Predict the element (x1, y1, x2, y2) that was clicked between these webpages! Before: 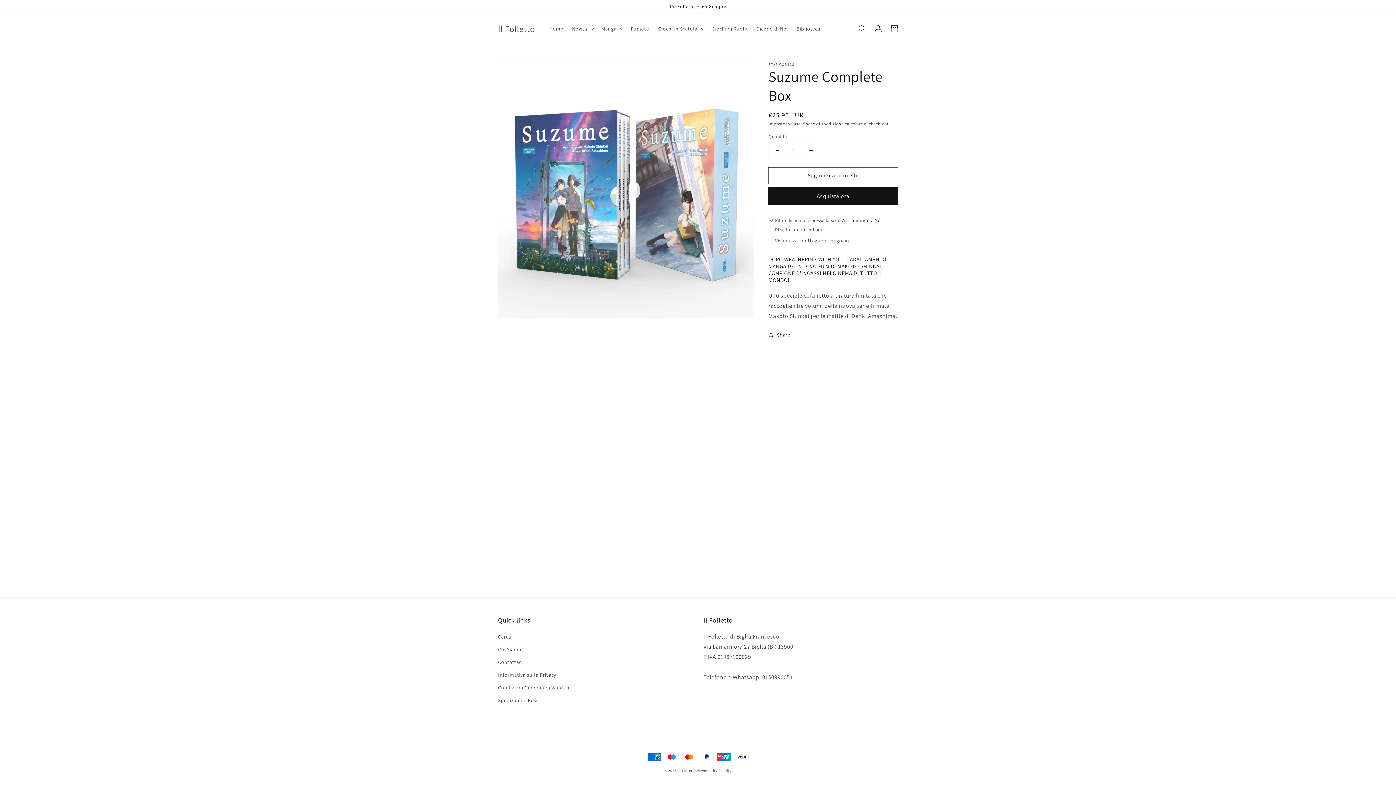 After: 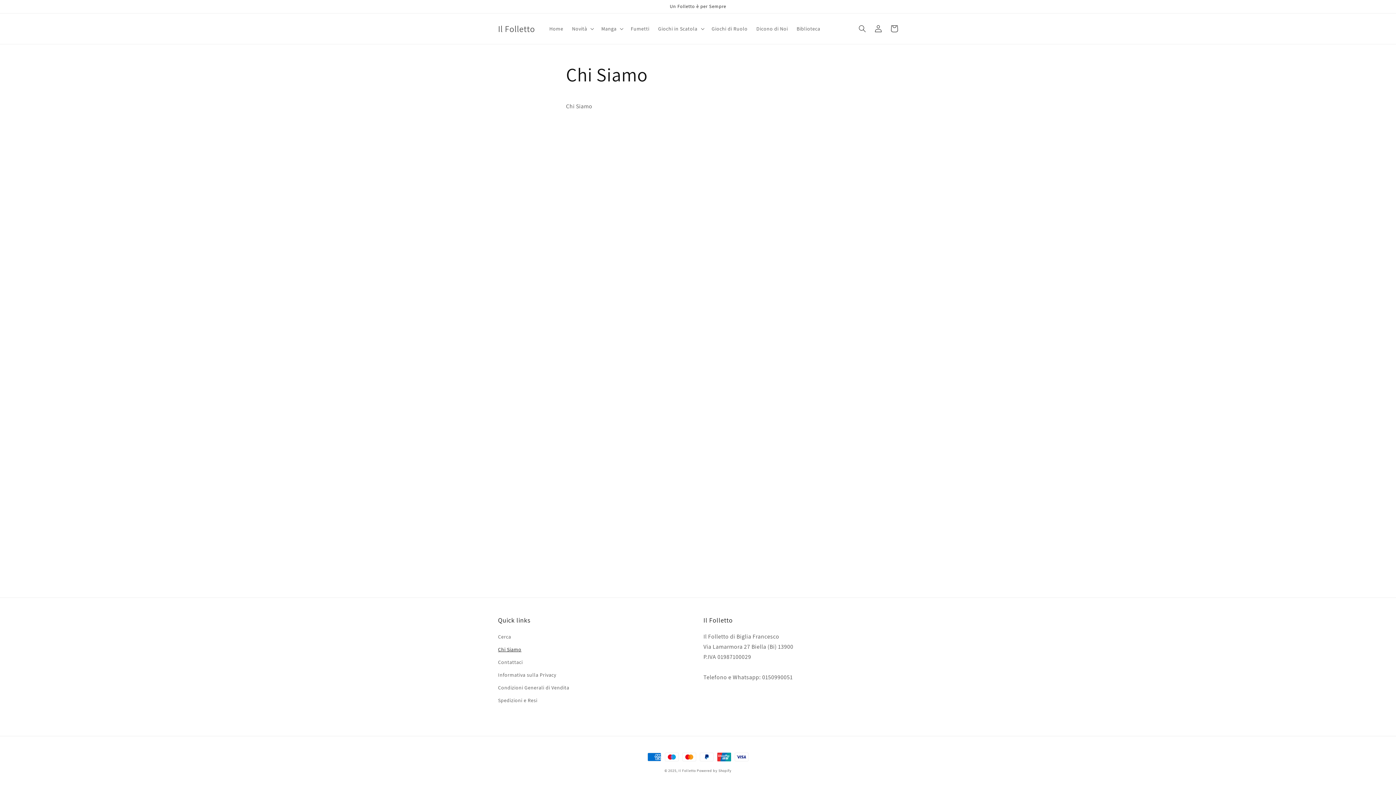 Action: bbox: (498, 643, 521, 656) label: Chi Siamo